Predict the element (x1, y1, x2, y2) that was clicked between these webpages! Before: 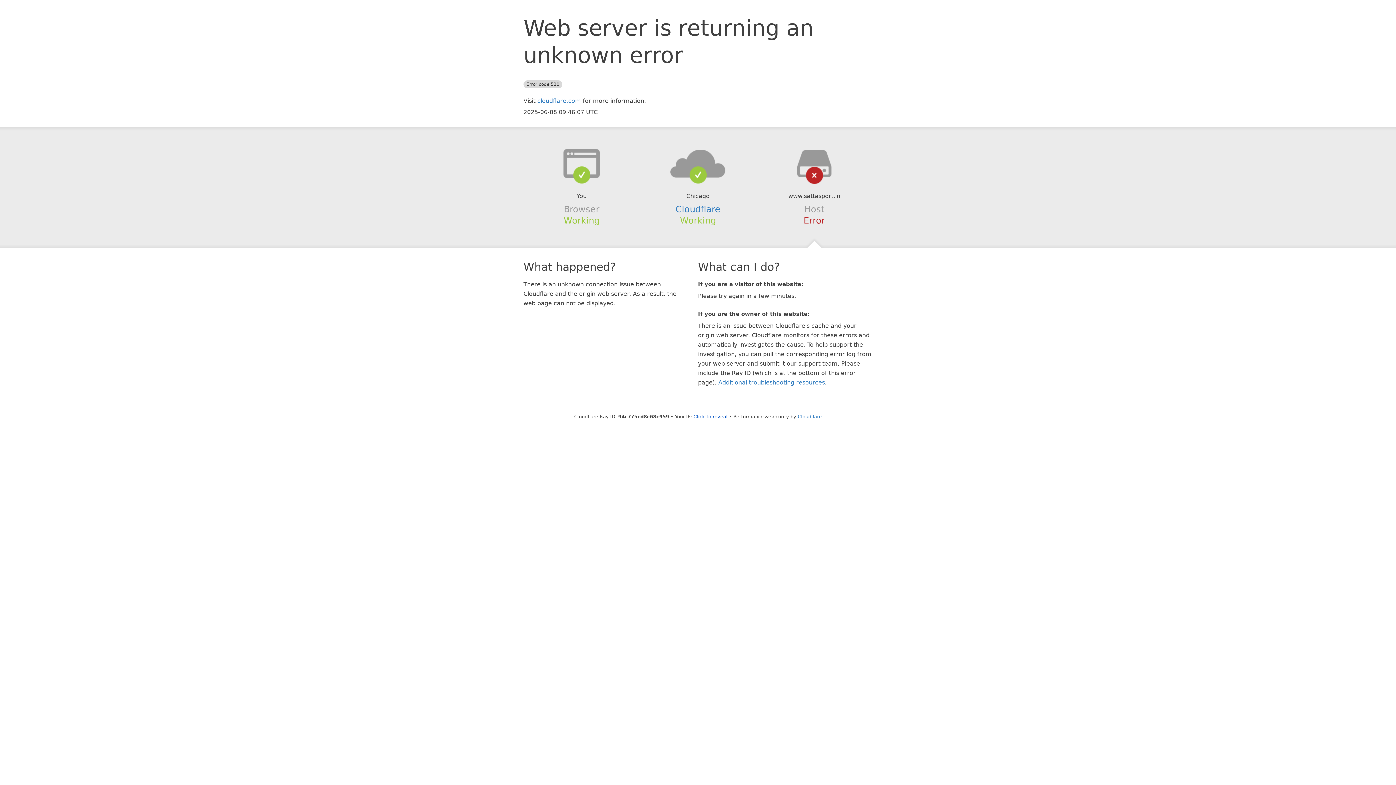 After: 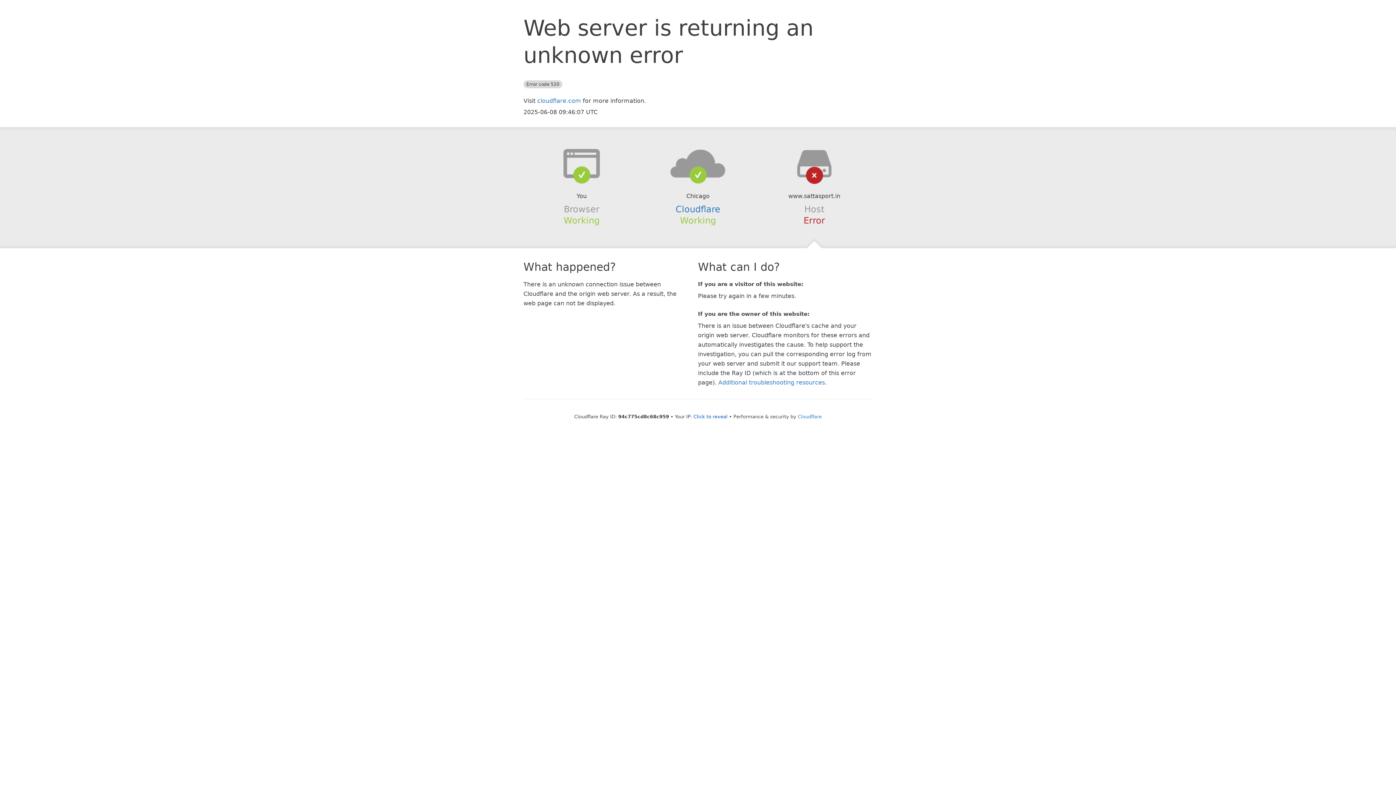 Action: bbox: (639, 148, 756, 178)